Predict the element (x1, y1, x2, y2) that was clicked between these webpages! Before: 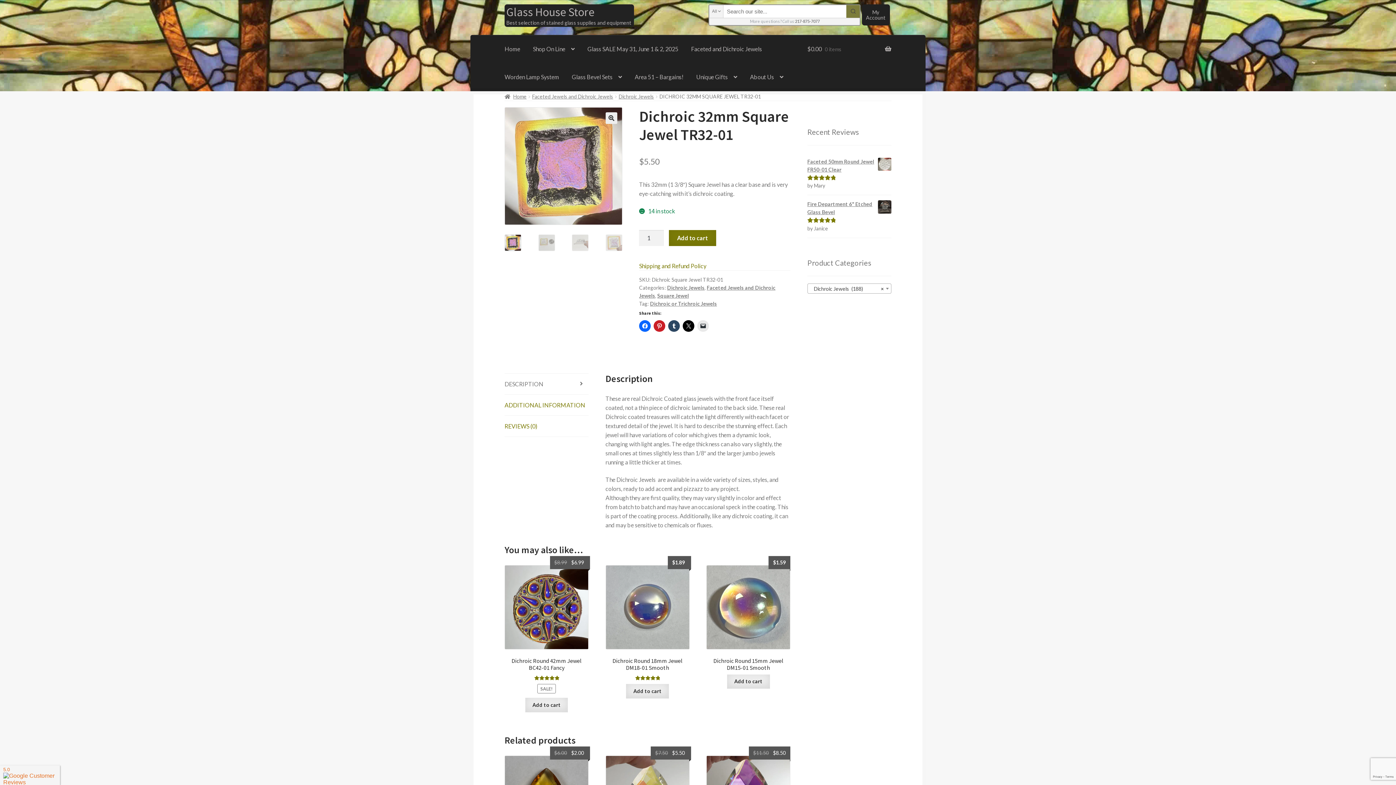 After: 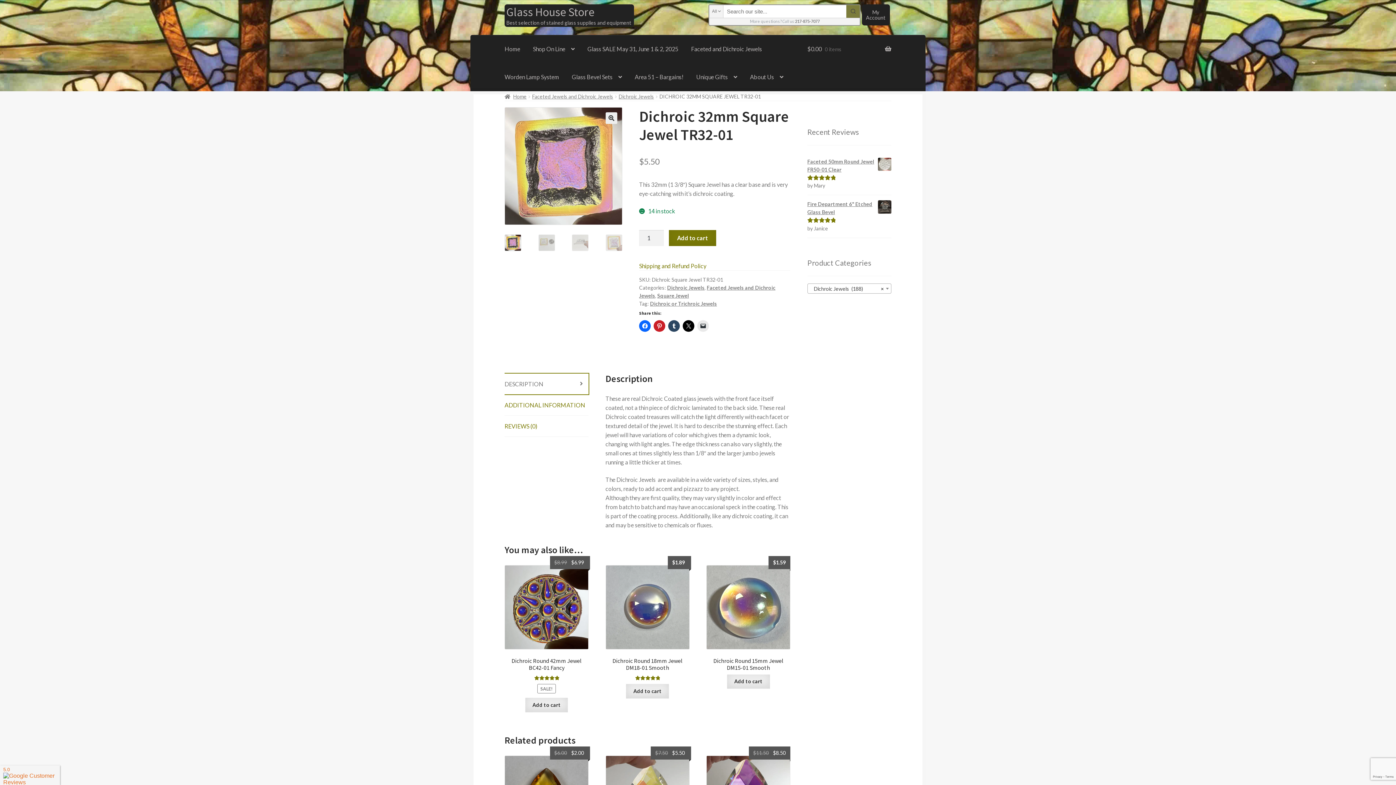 Action: label: DESCRIPTION bbox: (504, 373, 588, 394)